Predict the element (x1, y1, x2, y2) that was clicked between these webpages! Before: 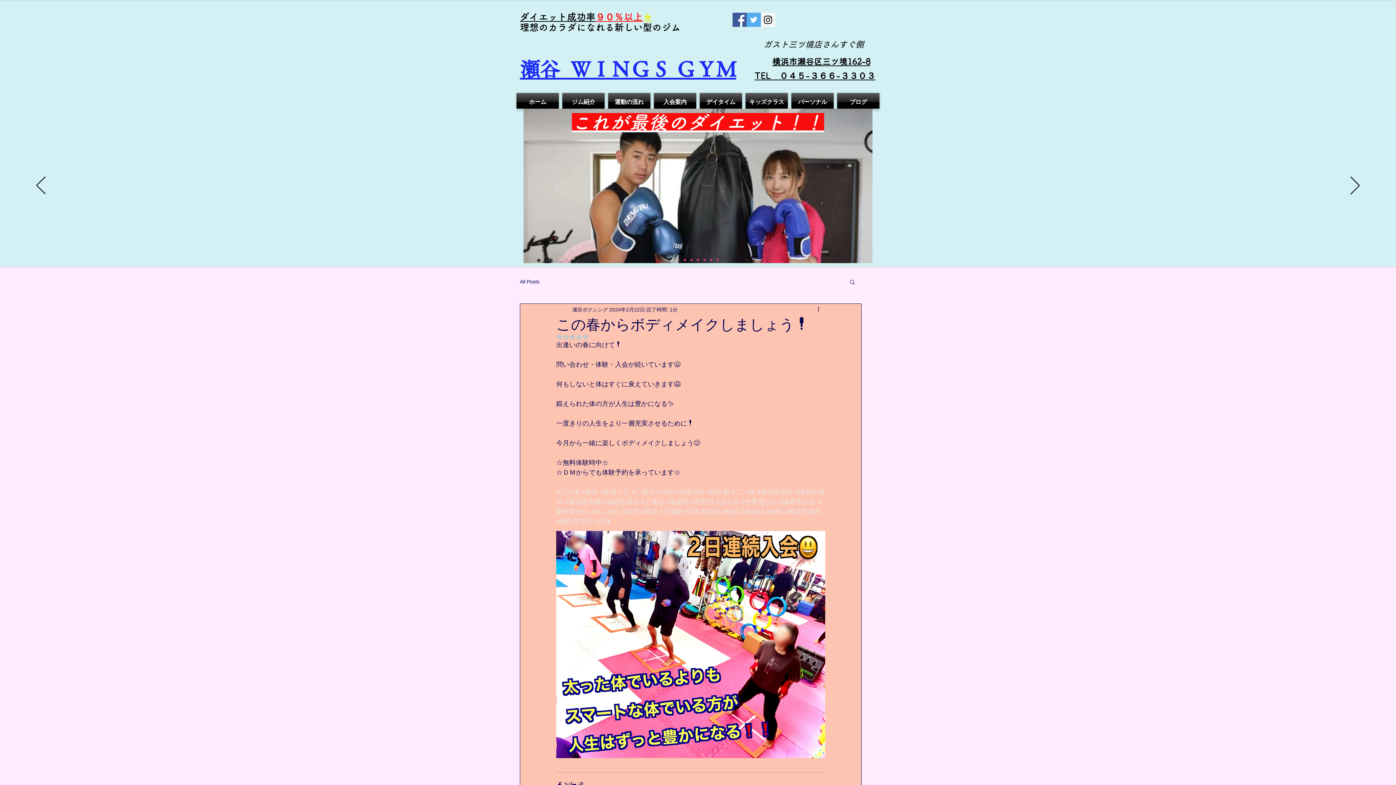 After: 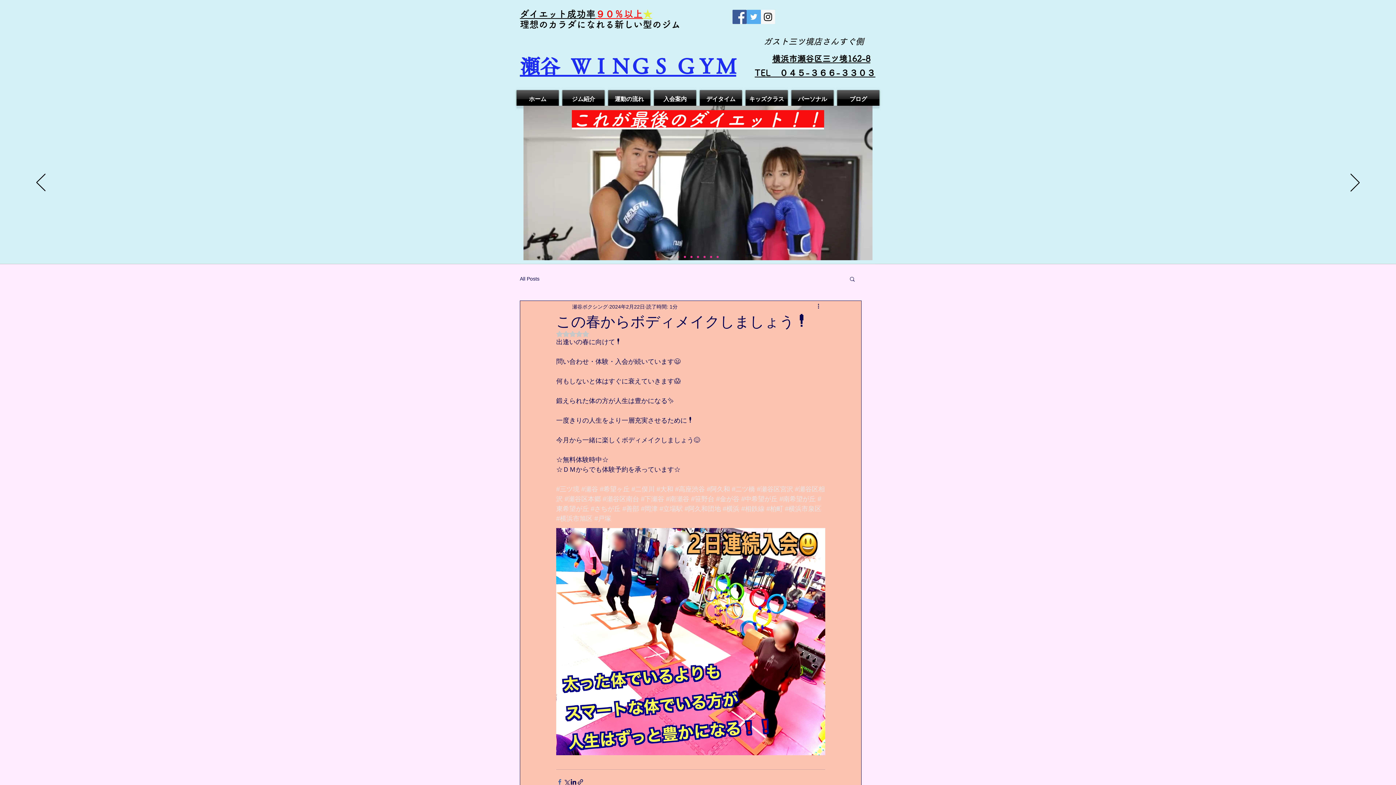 Action: label: Facebook でシェア bbox: (556, 781, 563, 788)